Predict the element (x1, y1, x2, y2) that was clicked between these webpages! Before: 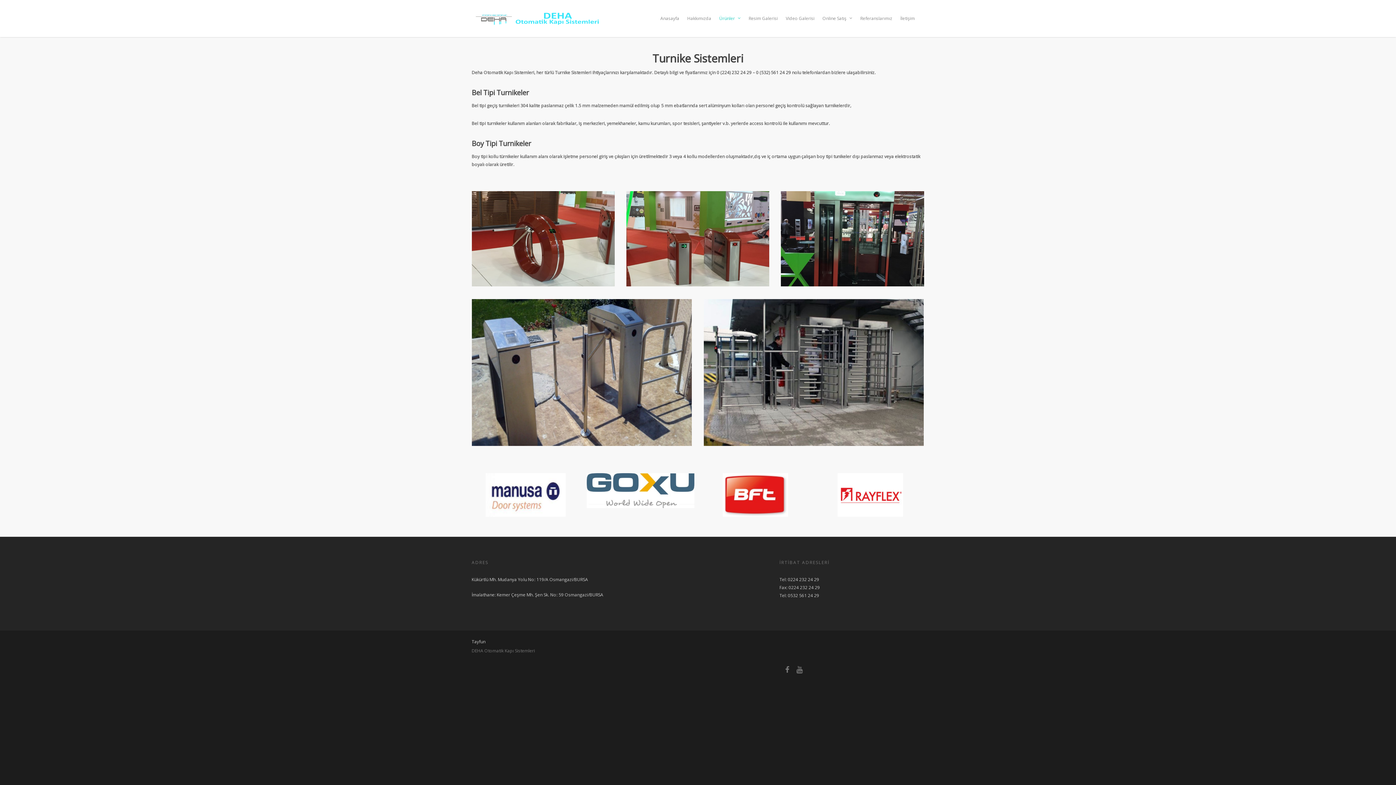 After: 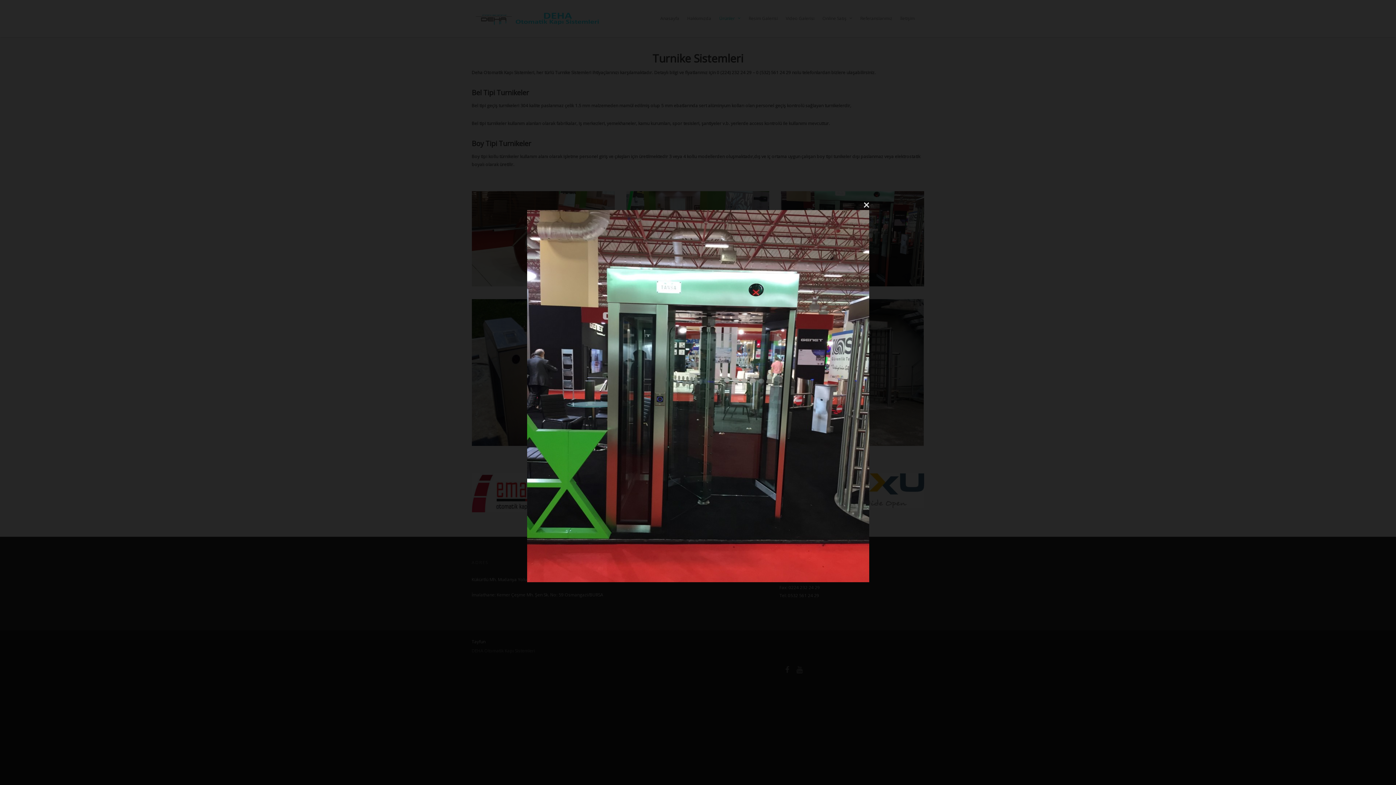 Action: bbox: (781, 191, 924, 286)